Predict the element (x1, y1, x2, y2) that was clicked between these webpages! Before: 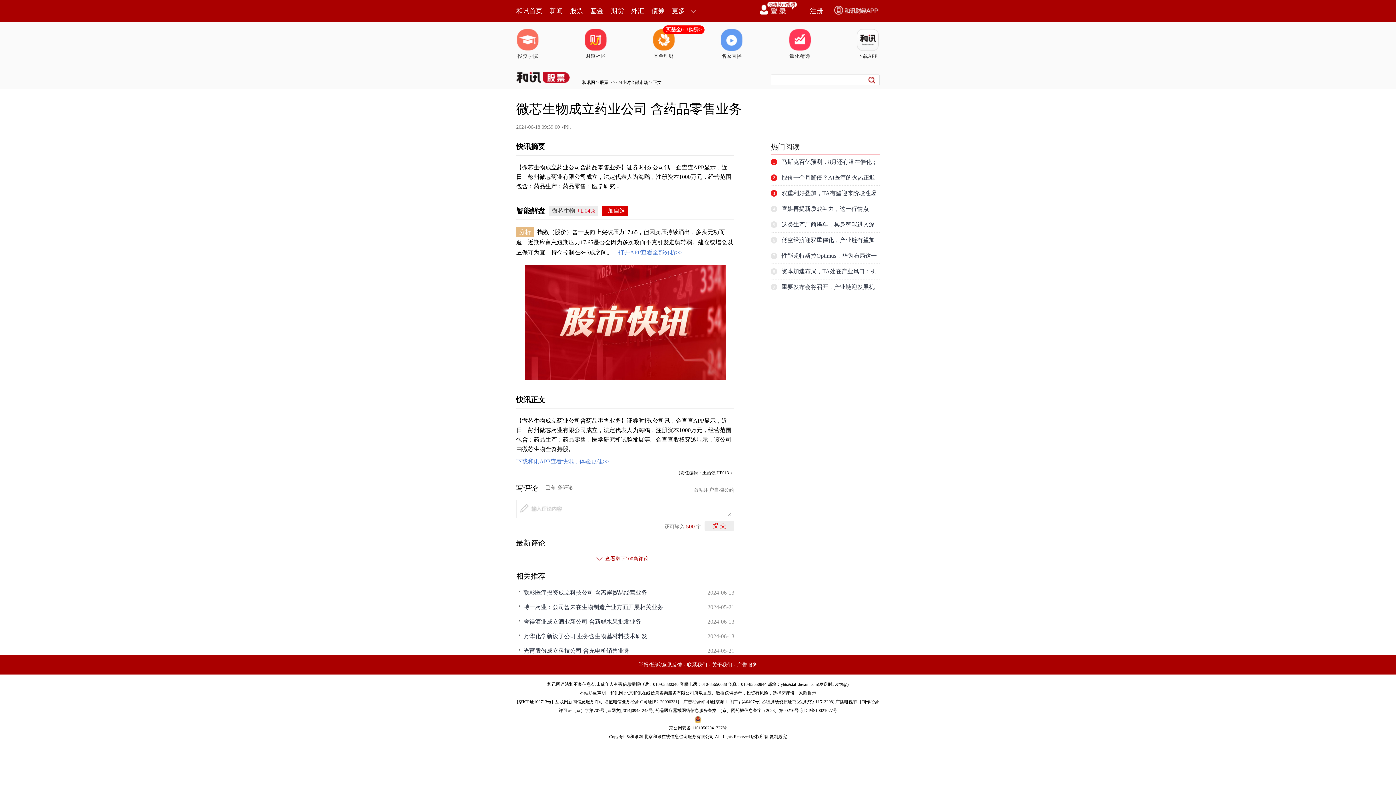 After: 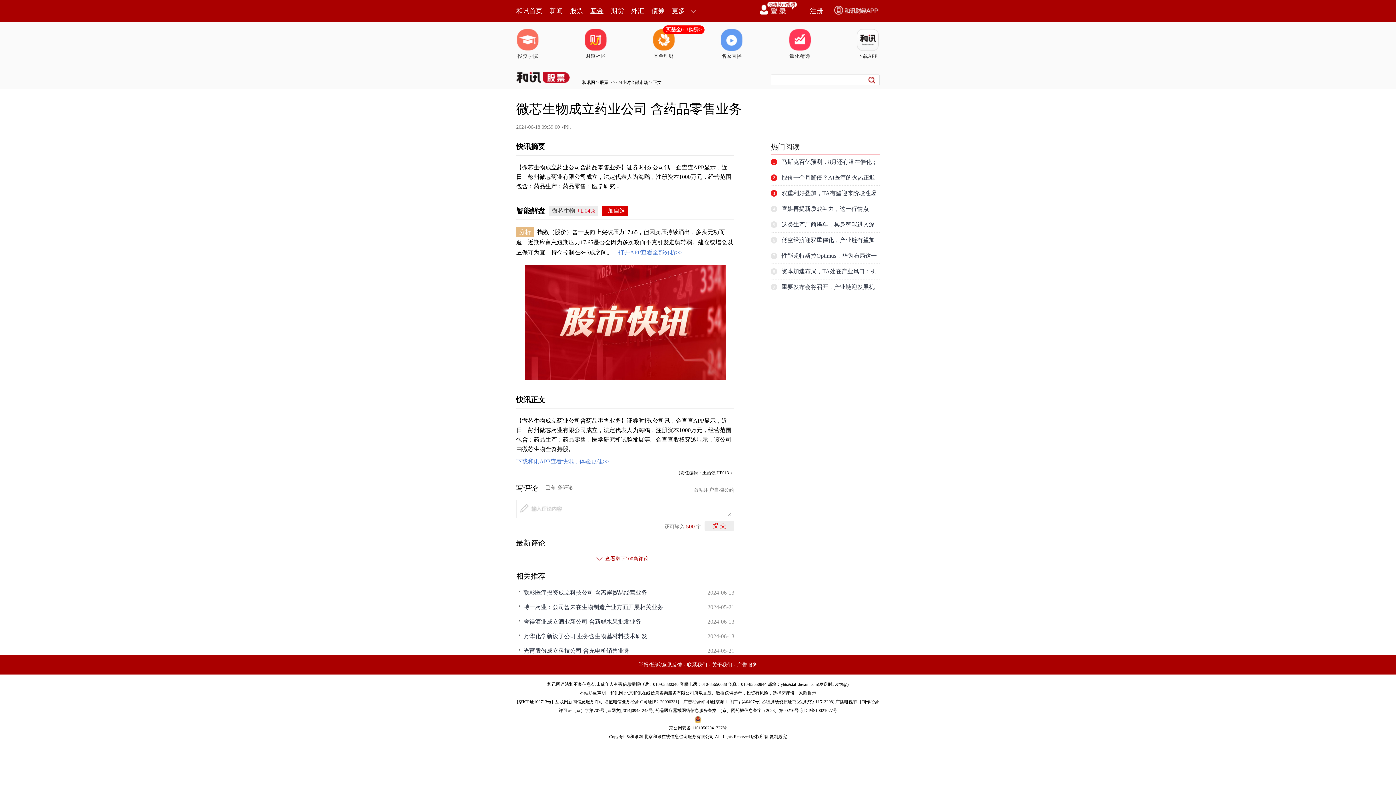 Action: bbox: (590, 0, 603, 21) label: 基金